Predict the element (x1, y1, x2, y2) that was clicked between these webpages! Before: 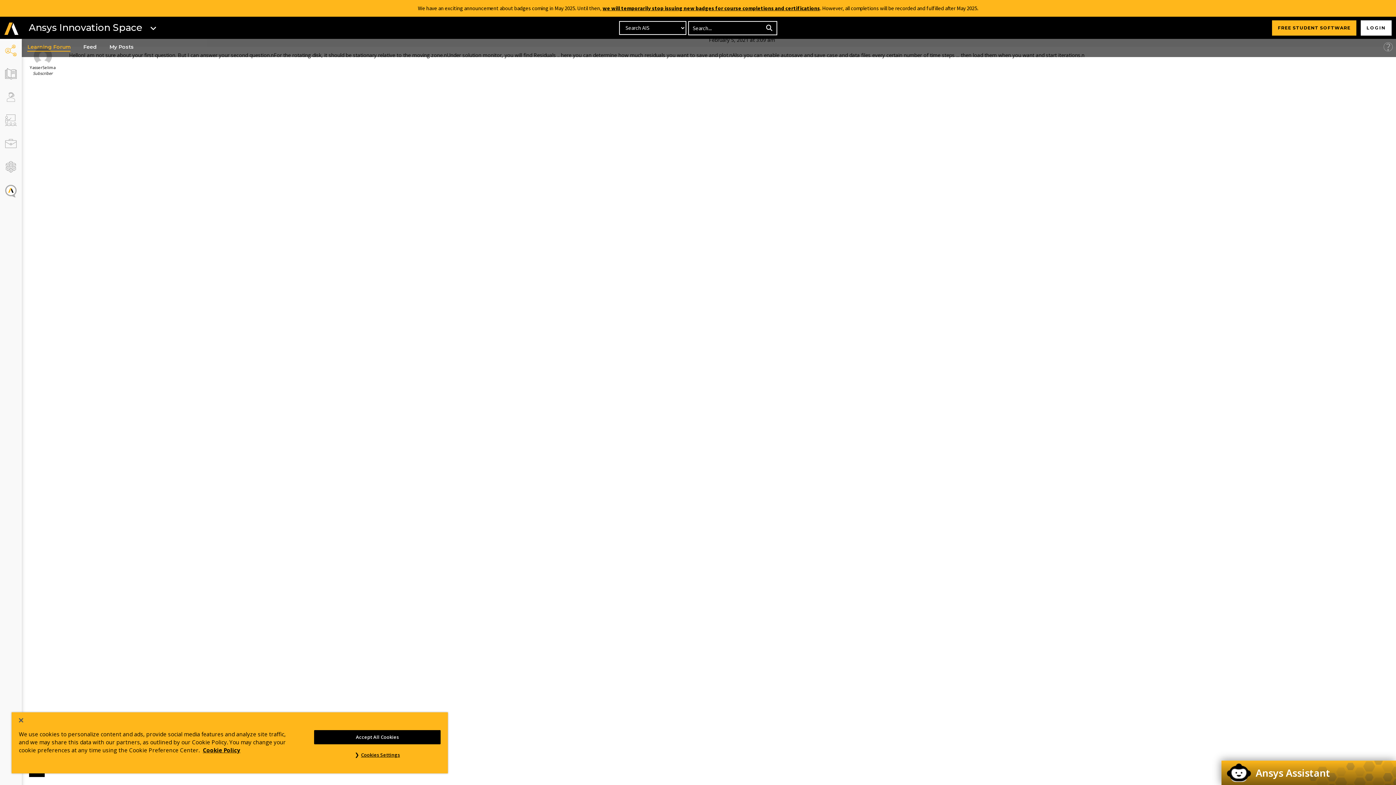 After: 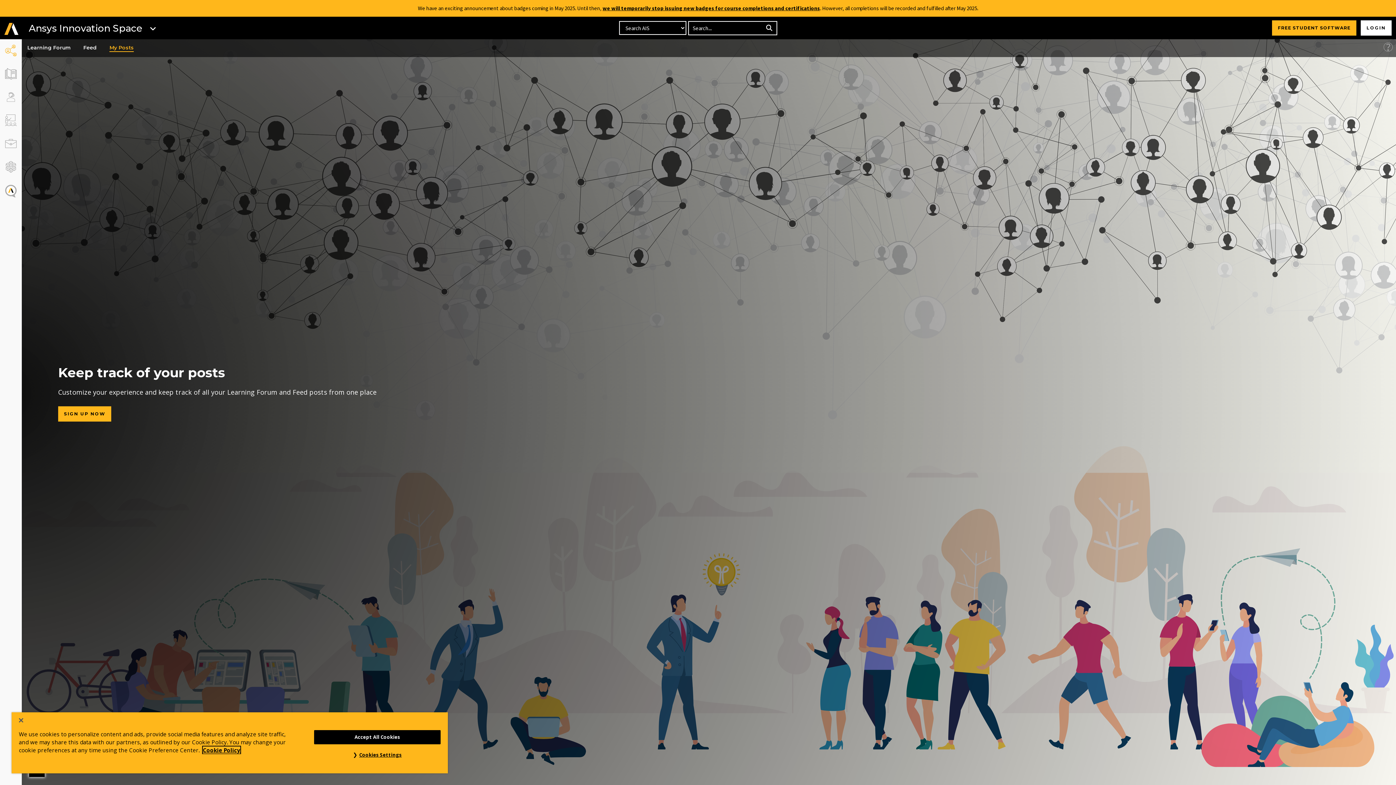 Action: label: My Posts bbox: (105, 41, 137, 53)